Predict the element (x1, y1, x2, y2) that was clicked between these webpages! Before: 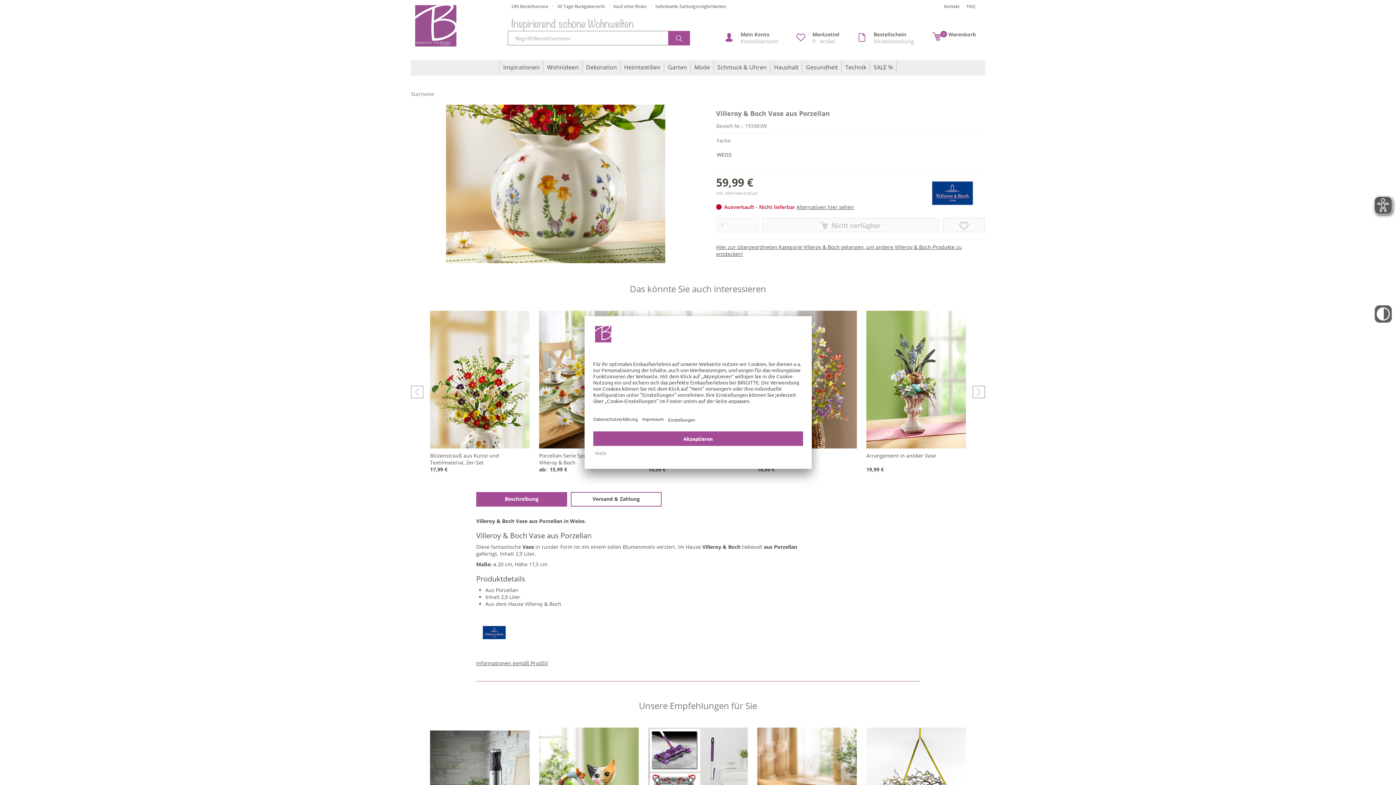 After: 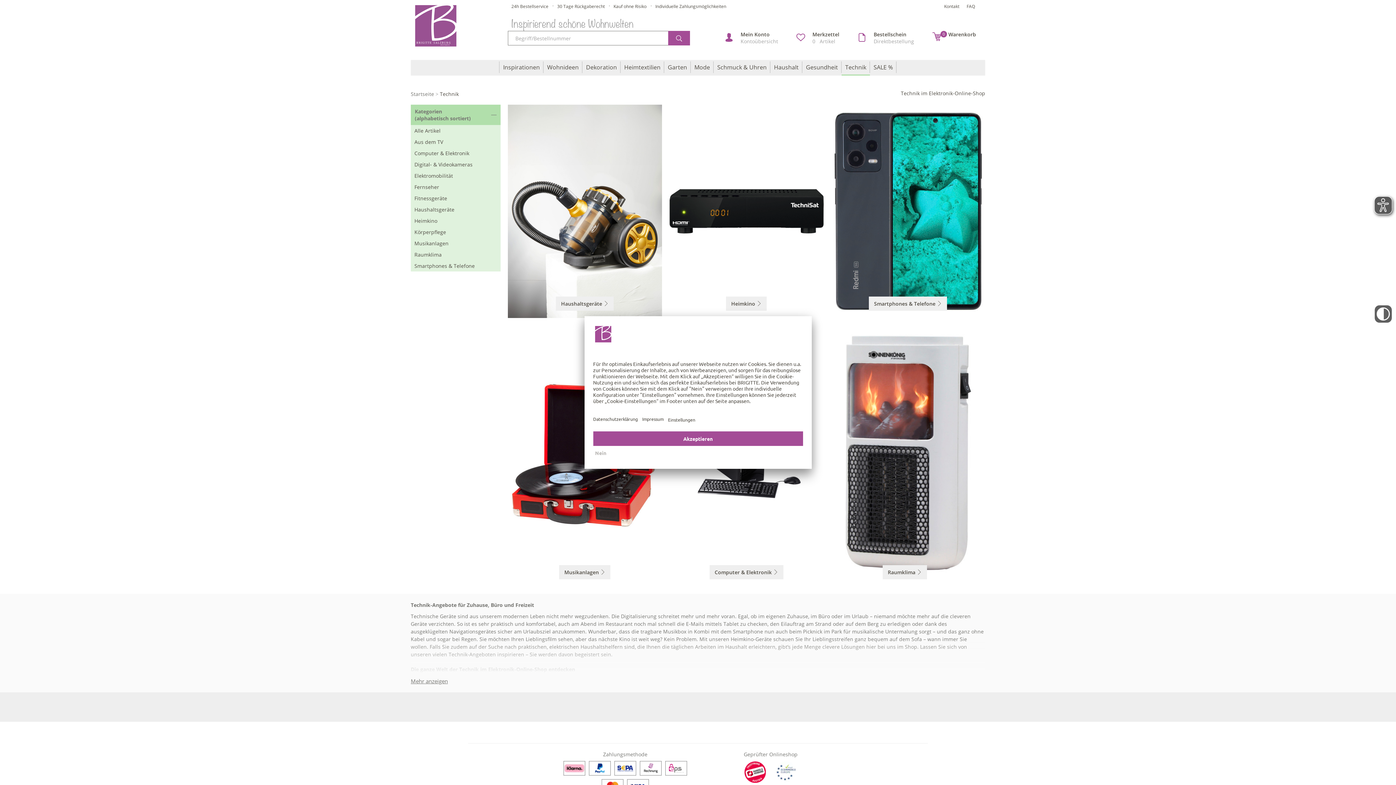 Action: bbox: (841, 60, 870, 74) label: Technik